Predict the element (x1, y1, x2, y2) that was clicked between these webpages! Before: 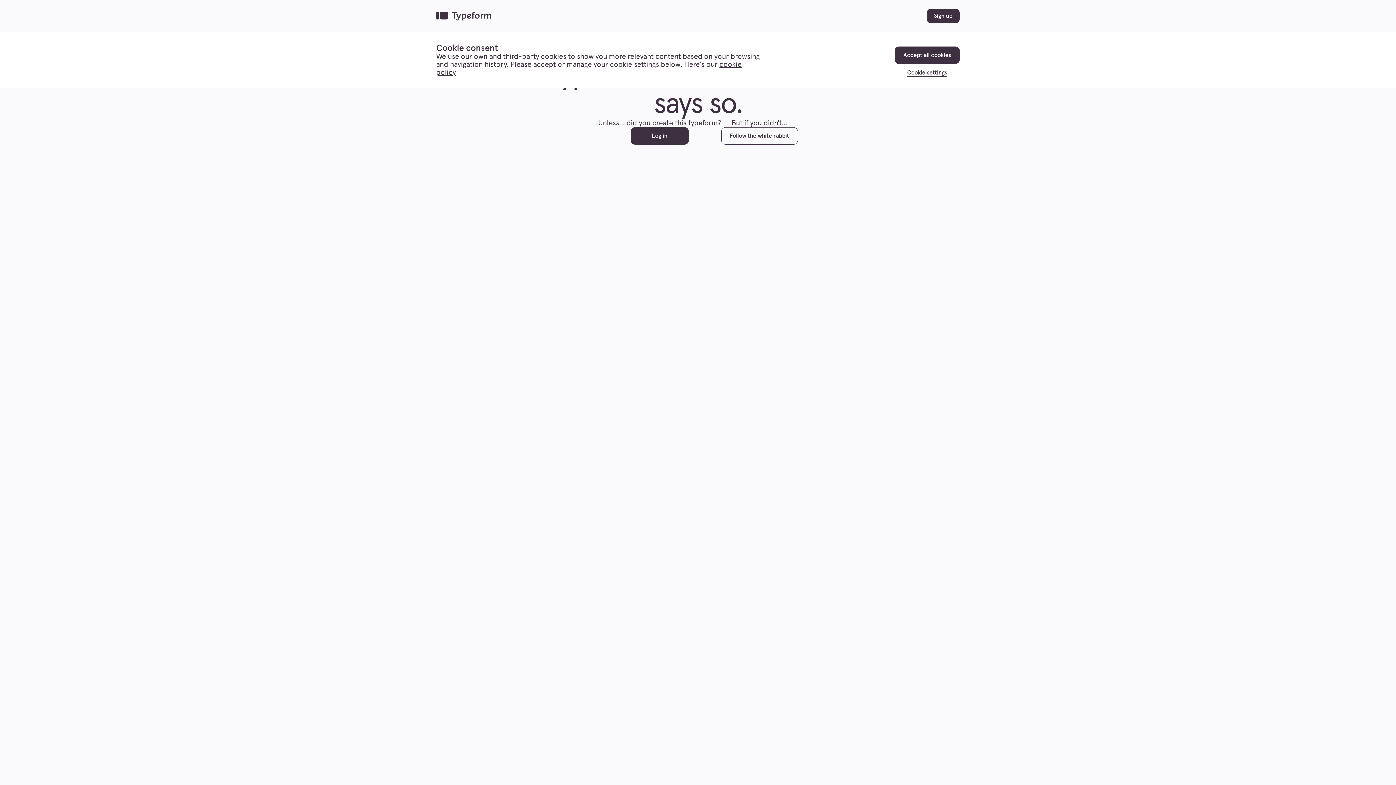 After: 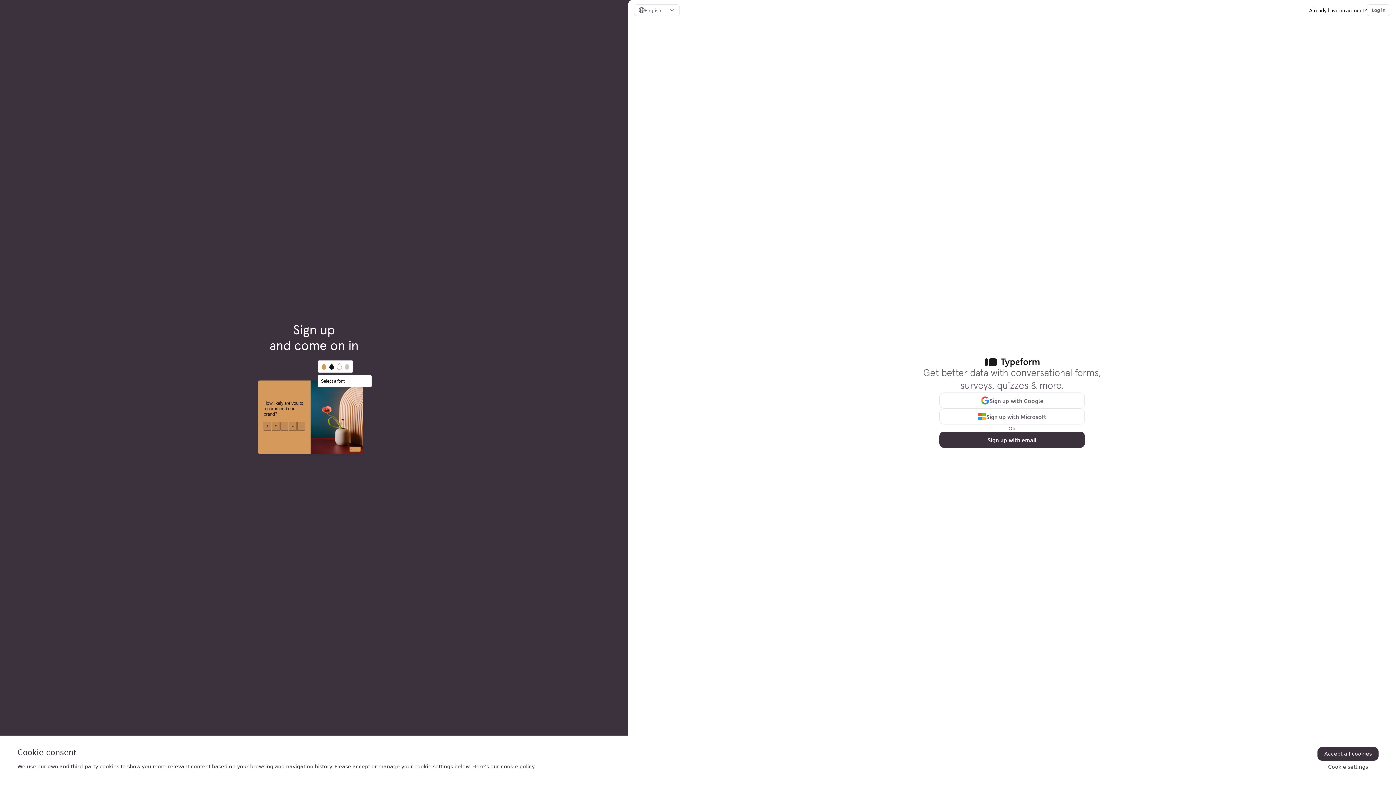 Action: bbox: (926, 8, 960, 23) label: Sign up